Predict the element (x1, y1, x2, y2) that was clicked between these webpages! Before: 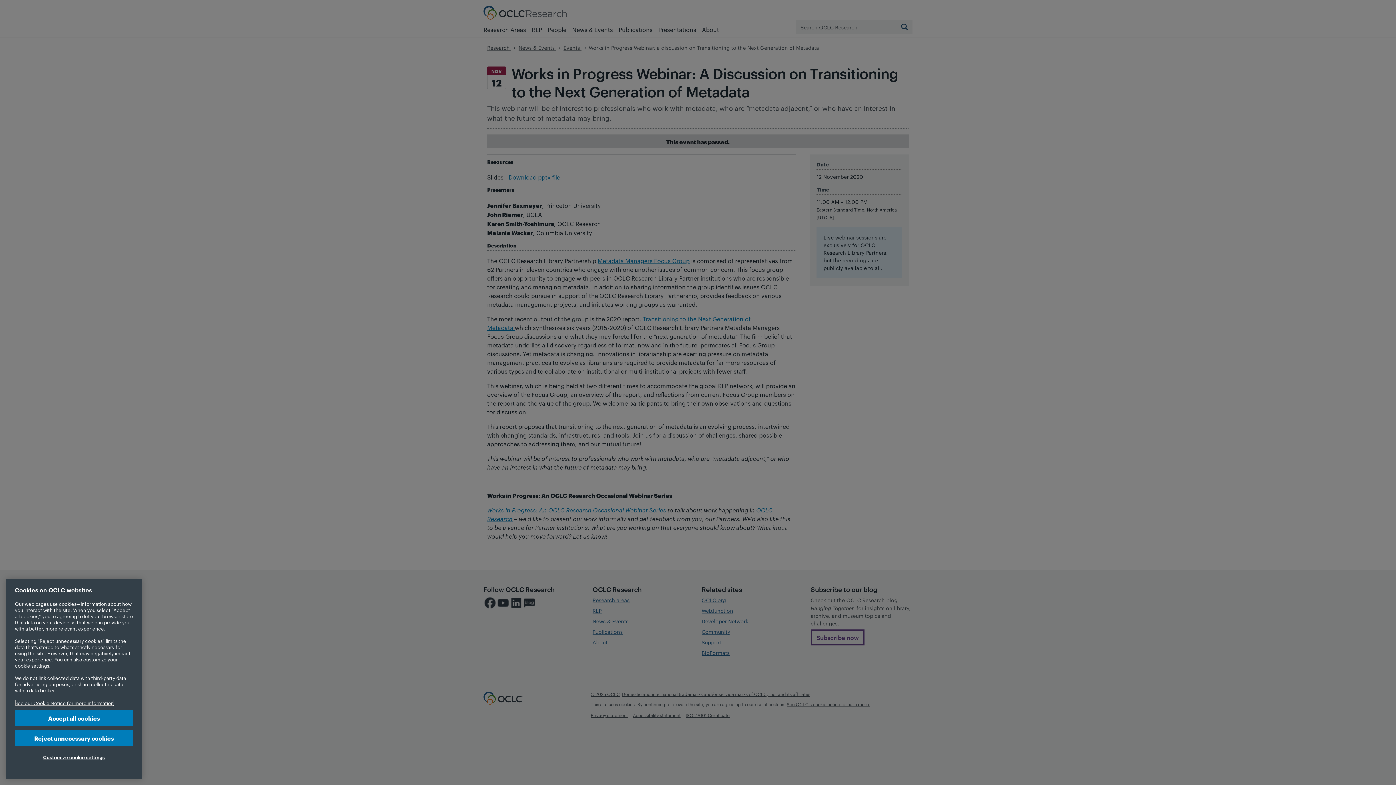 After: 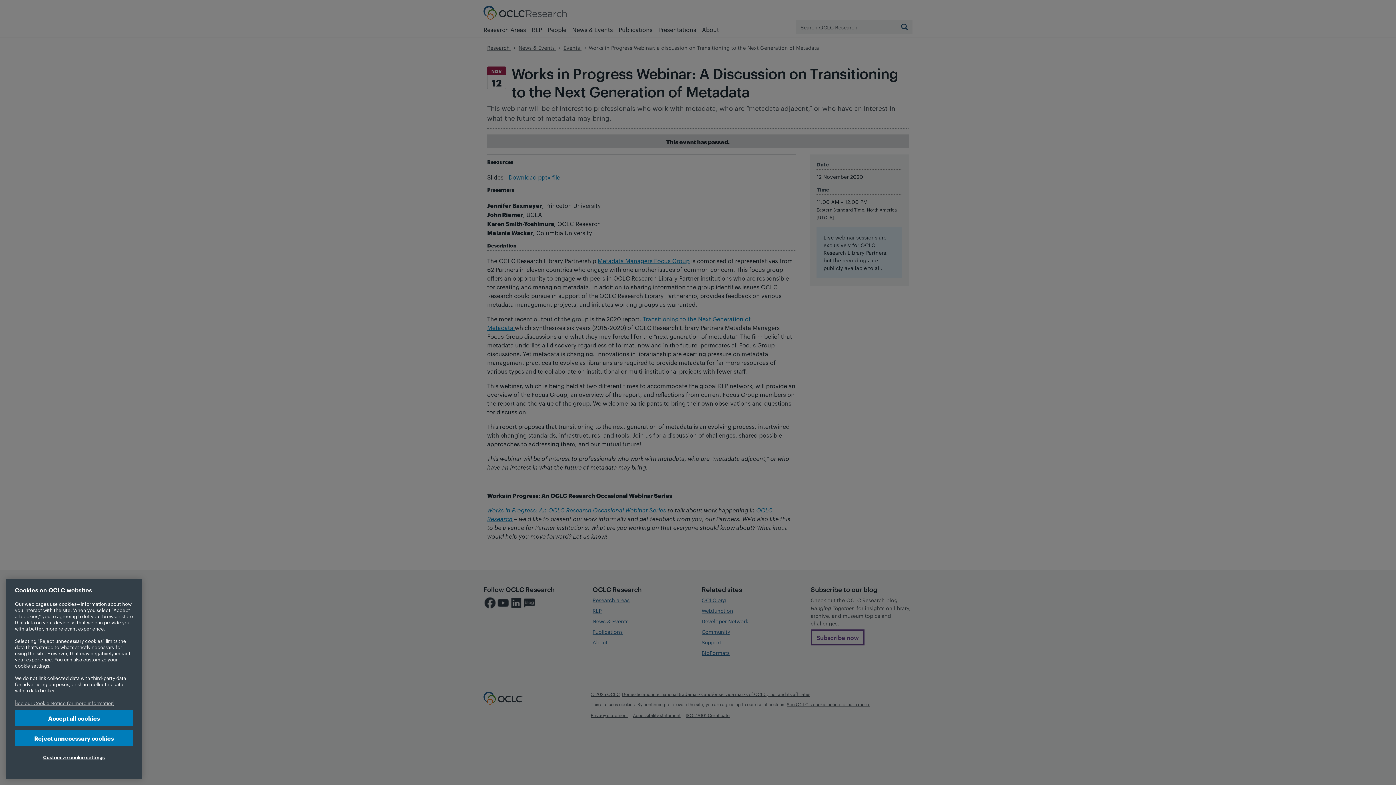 Action: label: More information about your privacy, opens in a new tab bbox: (14, 700, 113, 706)